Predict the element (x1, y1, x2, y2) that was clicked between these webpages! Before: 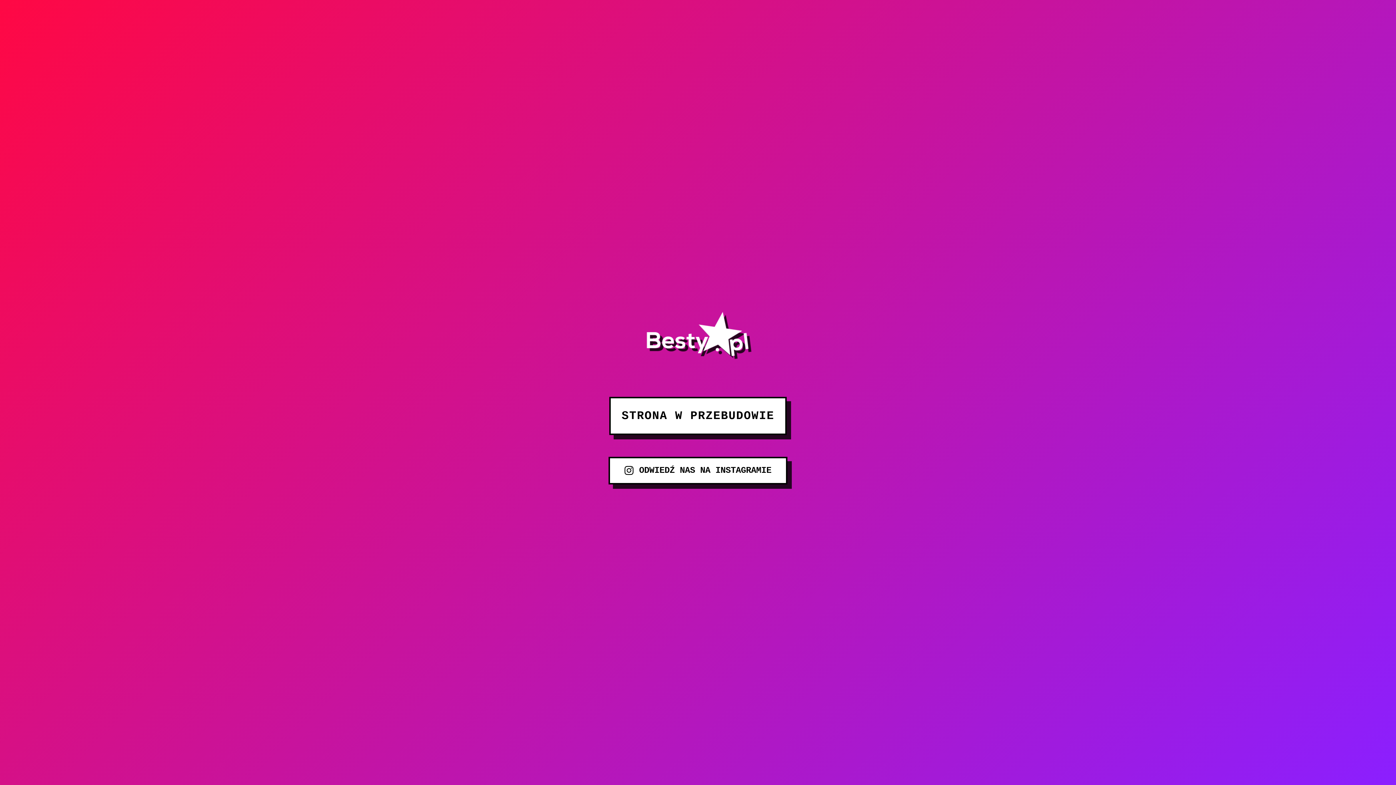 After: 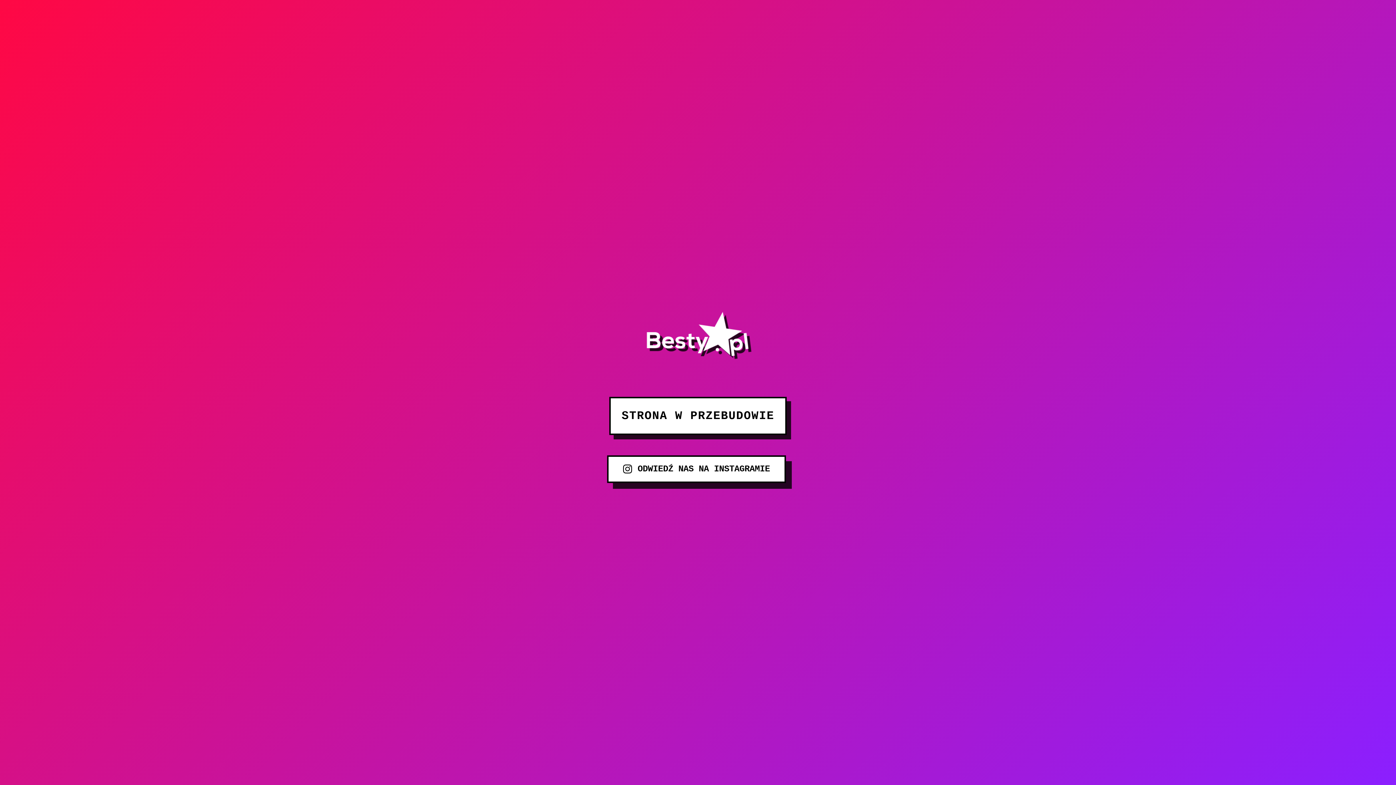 Action: bbox: (608, 456, 787, 484) label: ODWIEDŹ NAS NA INSTAGRAMIE